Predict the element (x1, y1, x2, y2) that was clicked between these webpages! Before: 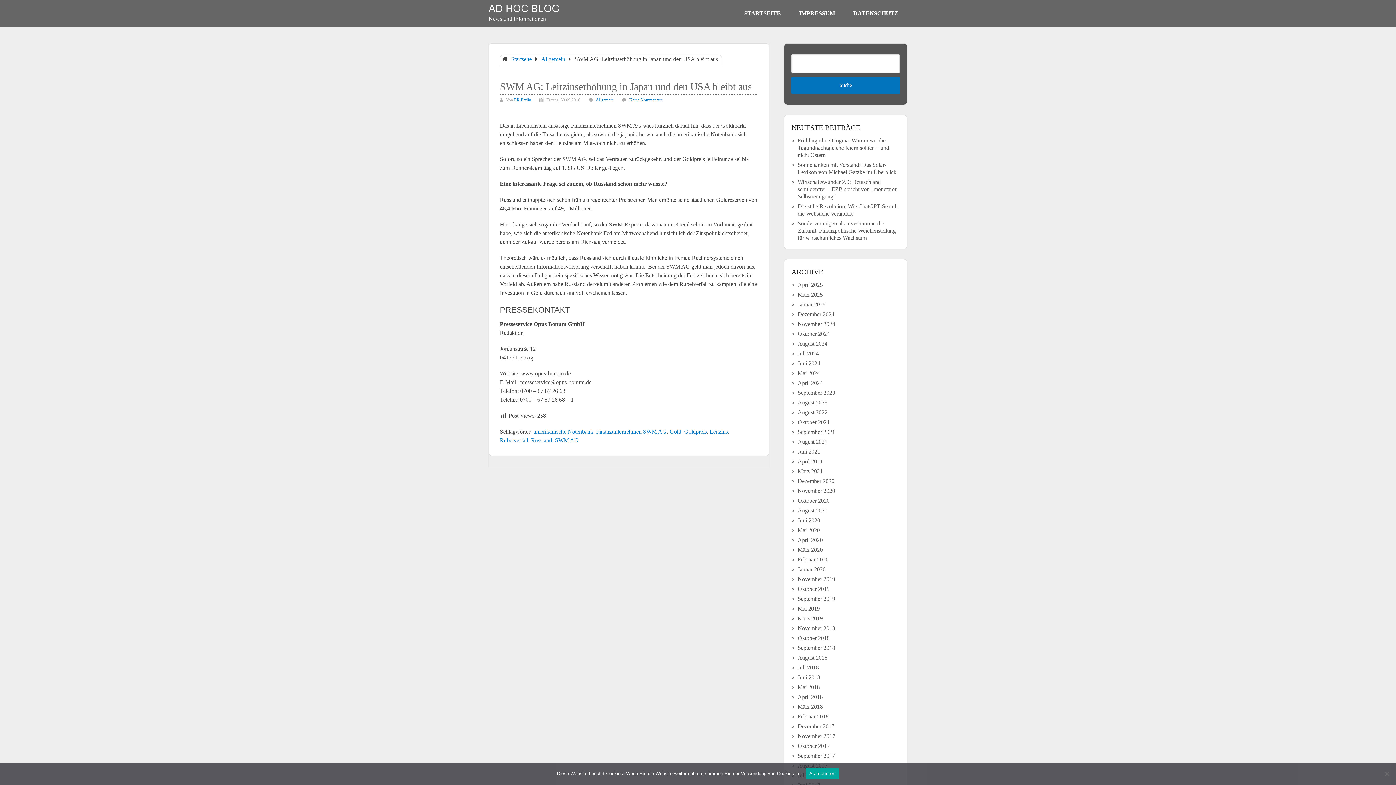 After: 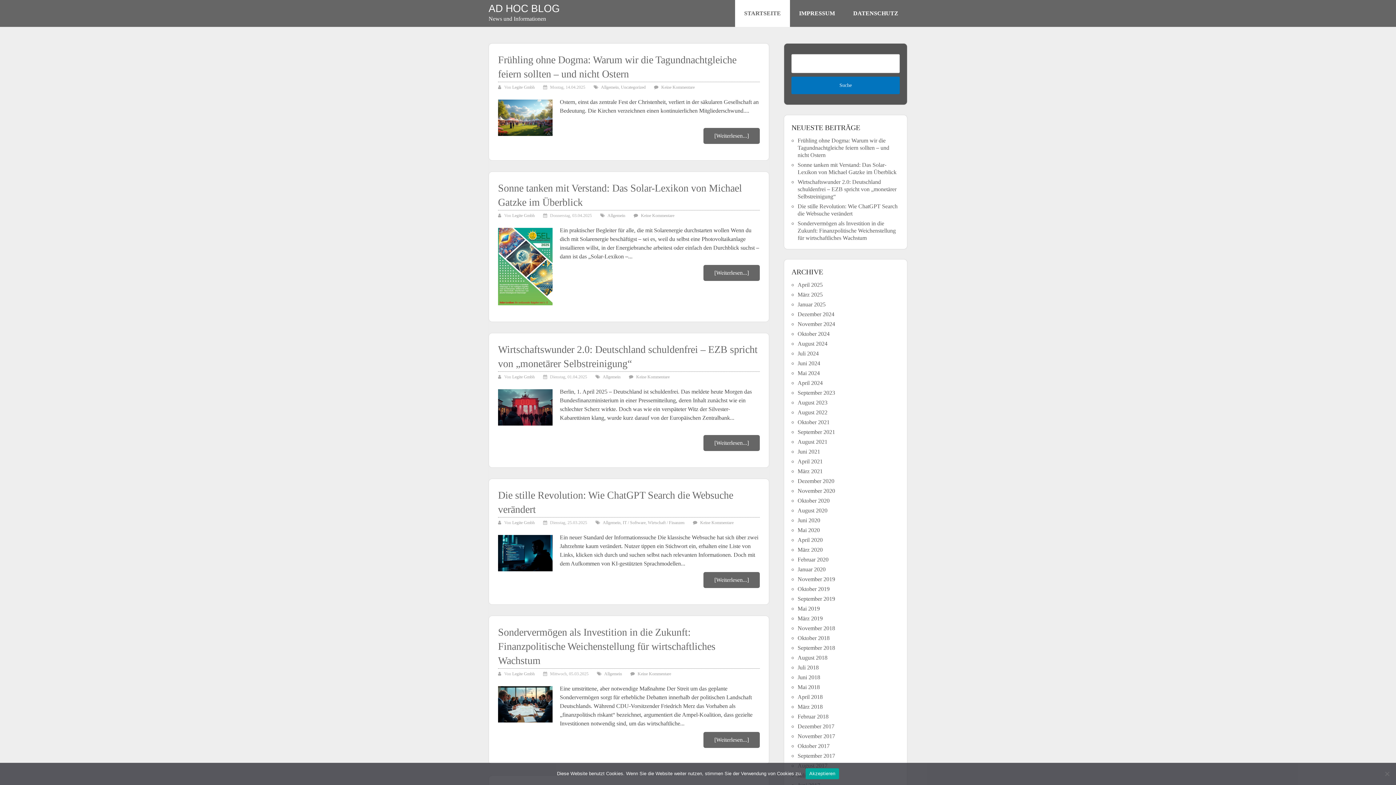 Action: label: Startseite bbox: (511, 56, 532, 62)